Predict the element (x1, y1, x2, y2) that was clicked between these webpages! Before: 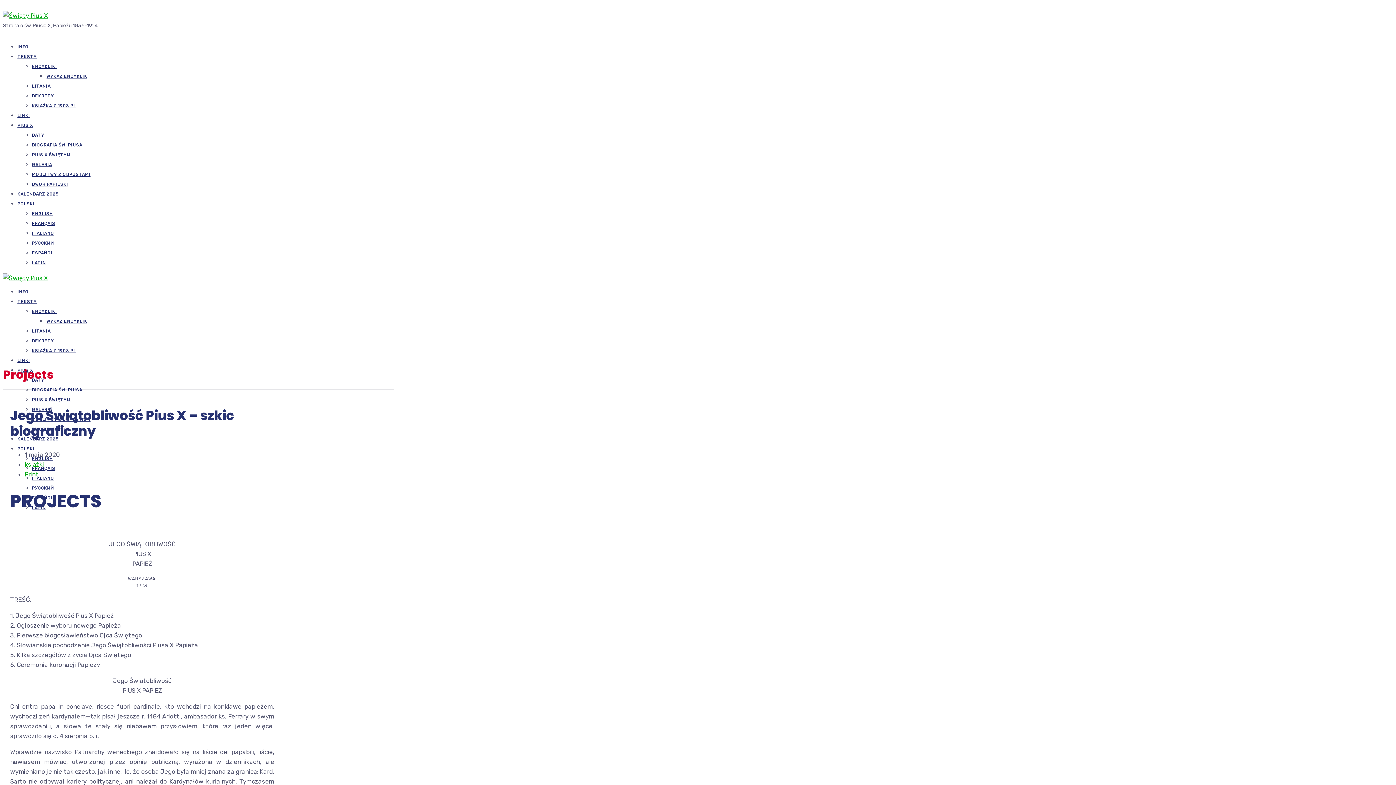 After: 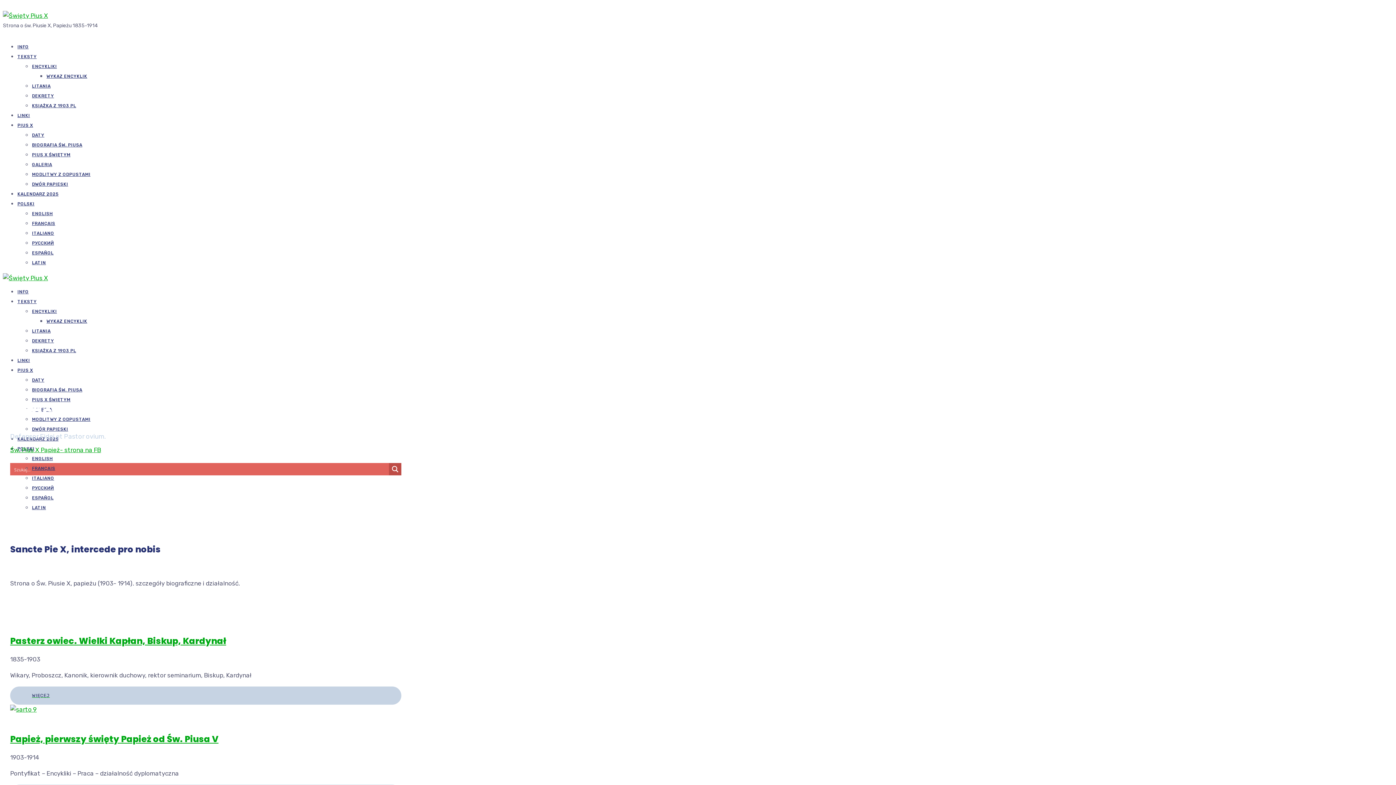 Action: bbox: (2, 12, 48, 19)